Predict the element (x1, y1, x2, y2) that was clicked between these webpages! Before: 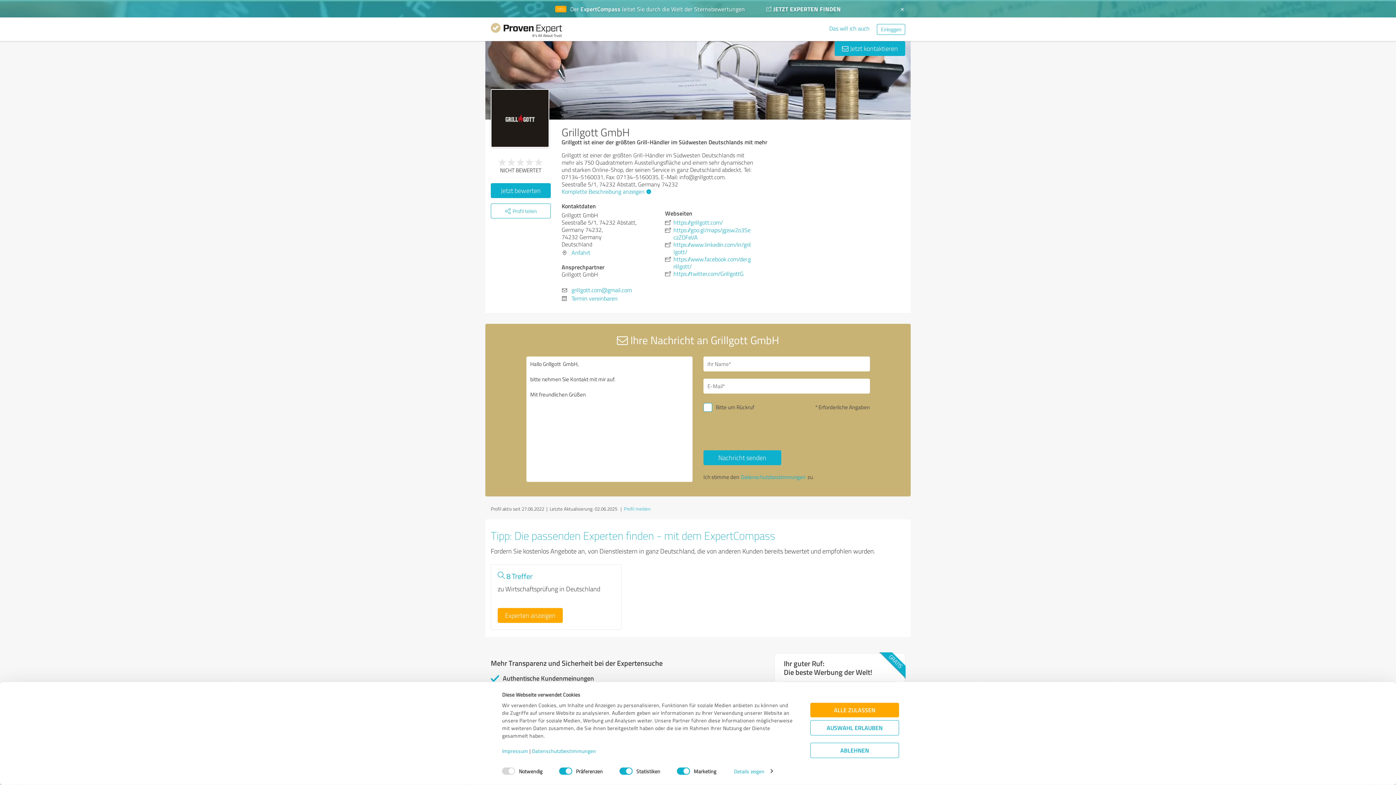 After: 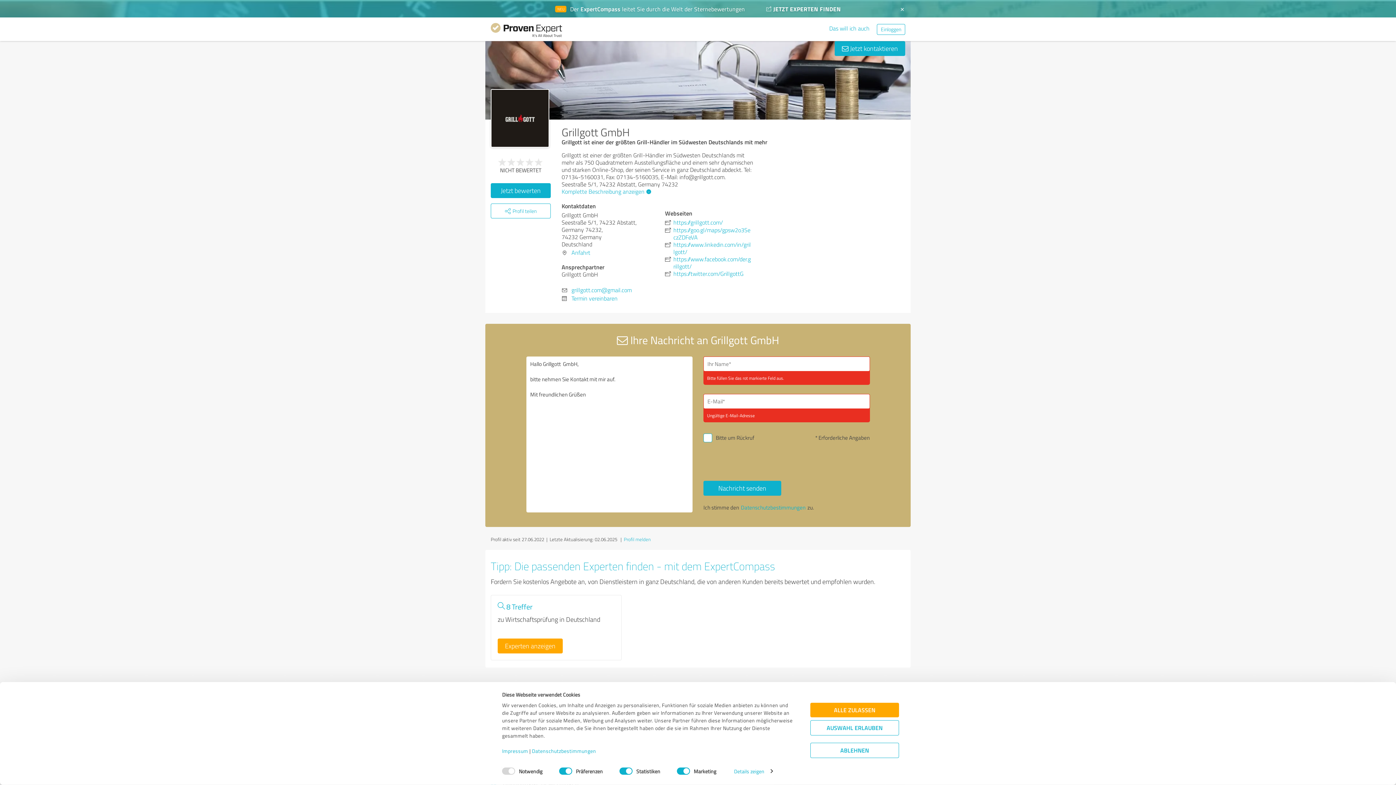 Action: label: Nachricht senden bbox: (703, 450, 781, 465)